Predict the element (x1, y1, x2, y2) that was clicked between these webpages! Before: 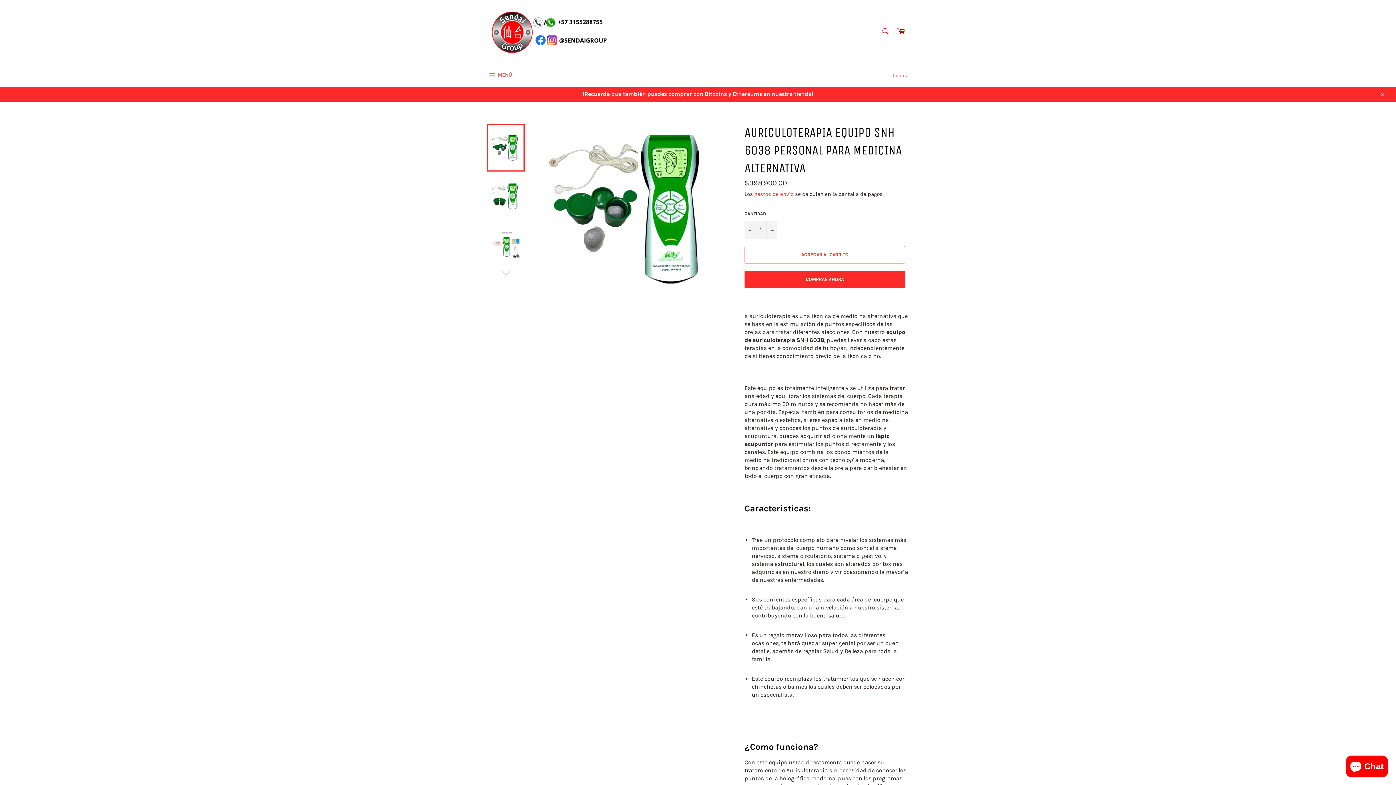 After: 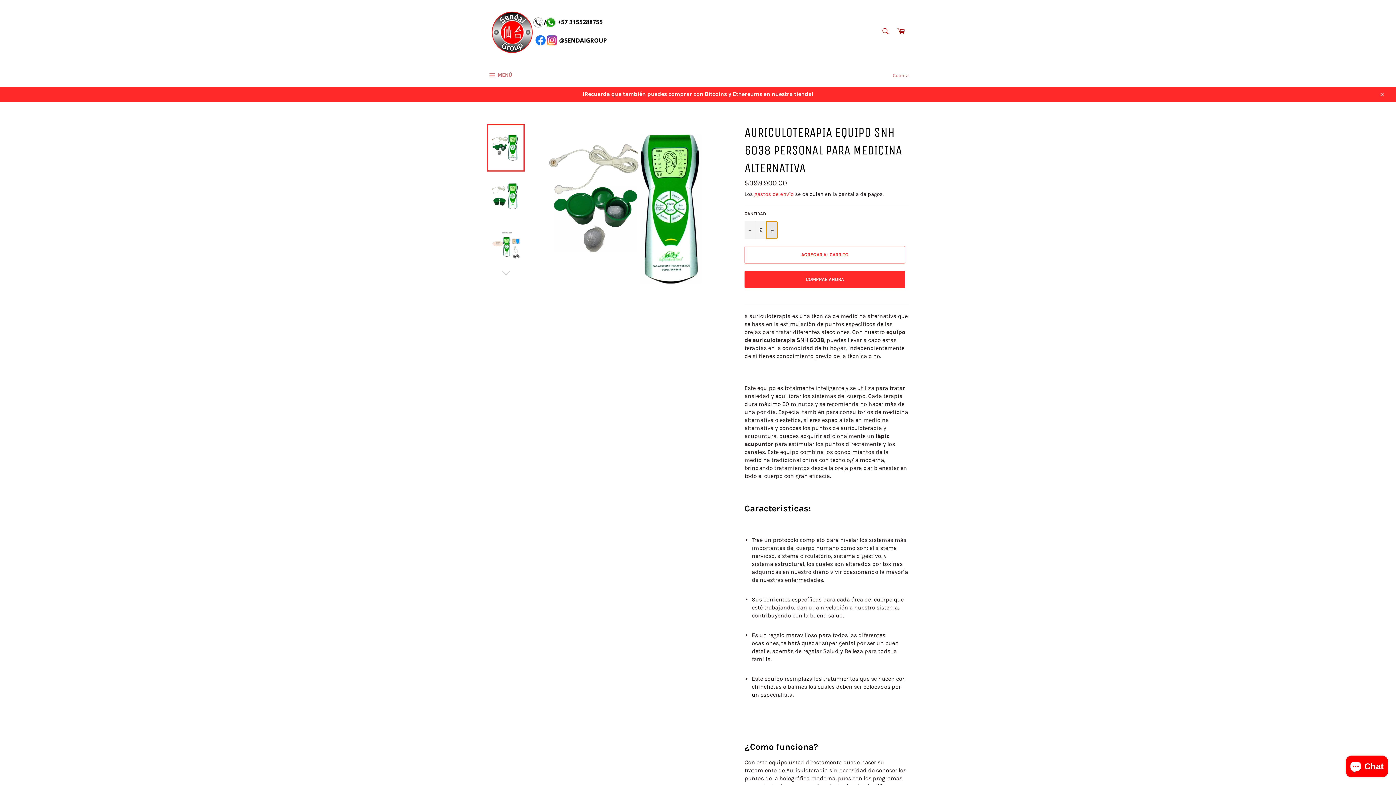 Action: bbox: (766, 221, 777, 238) label: Aumentar uno a la cantidad de artículos